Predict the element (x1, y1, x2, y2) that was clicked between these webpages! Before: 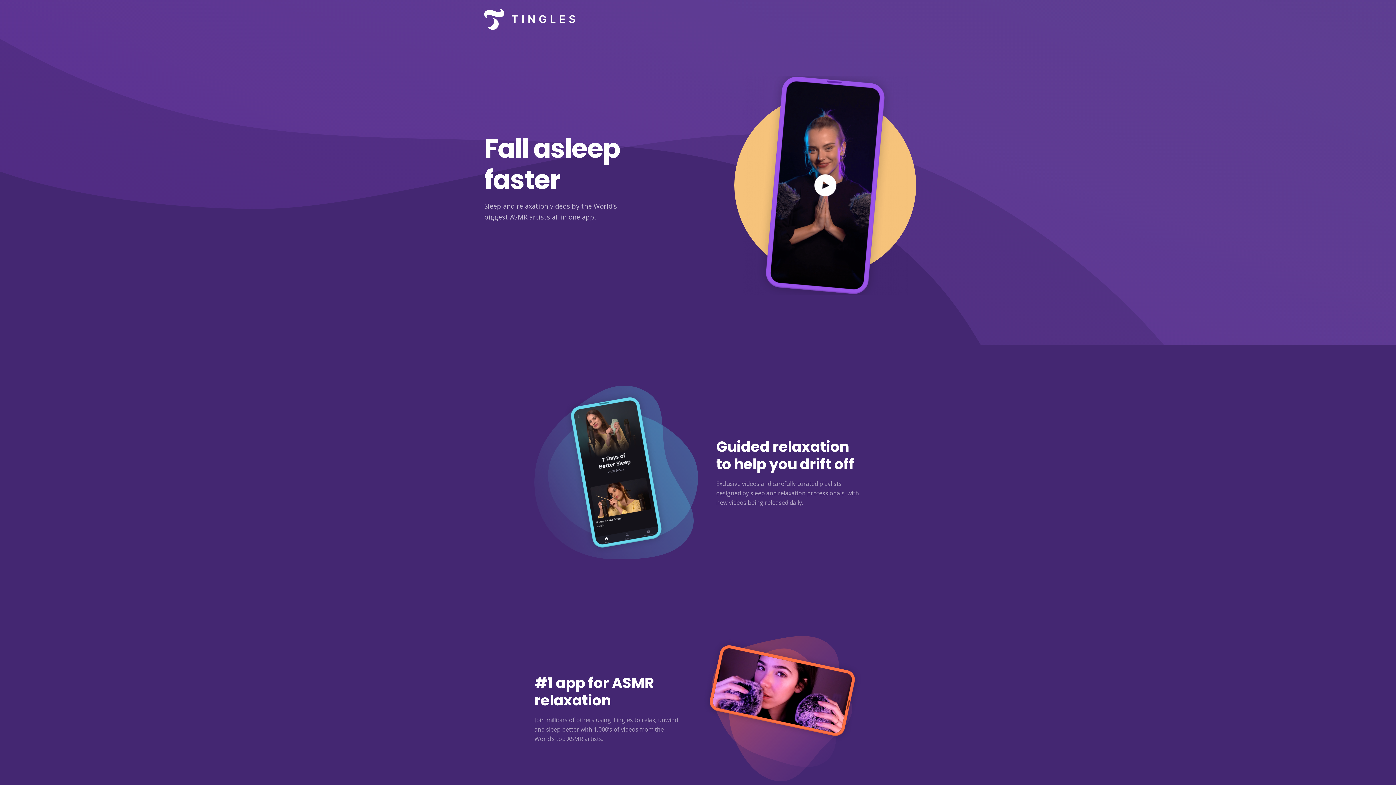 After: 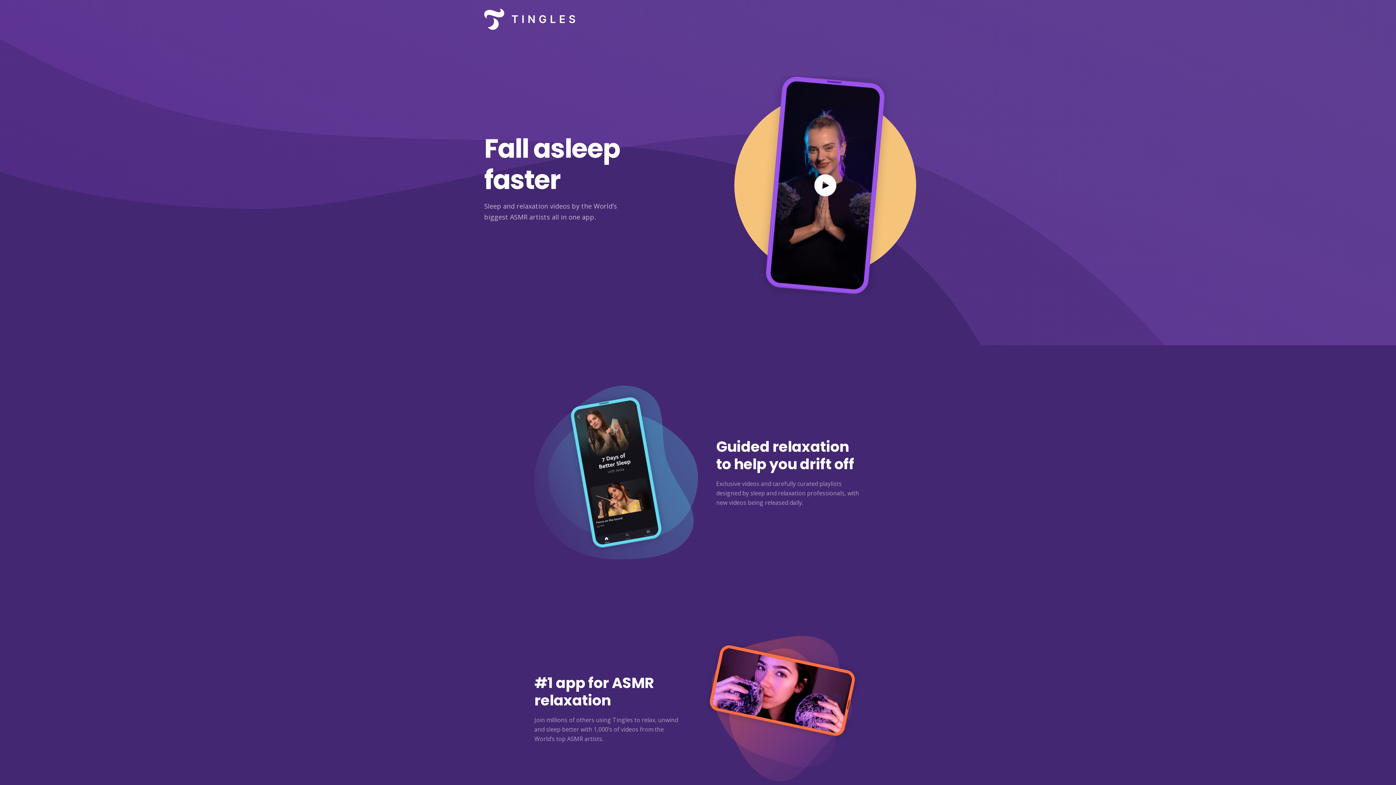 Action: bbox: (484, 0, 575, 38)